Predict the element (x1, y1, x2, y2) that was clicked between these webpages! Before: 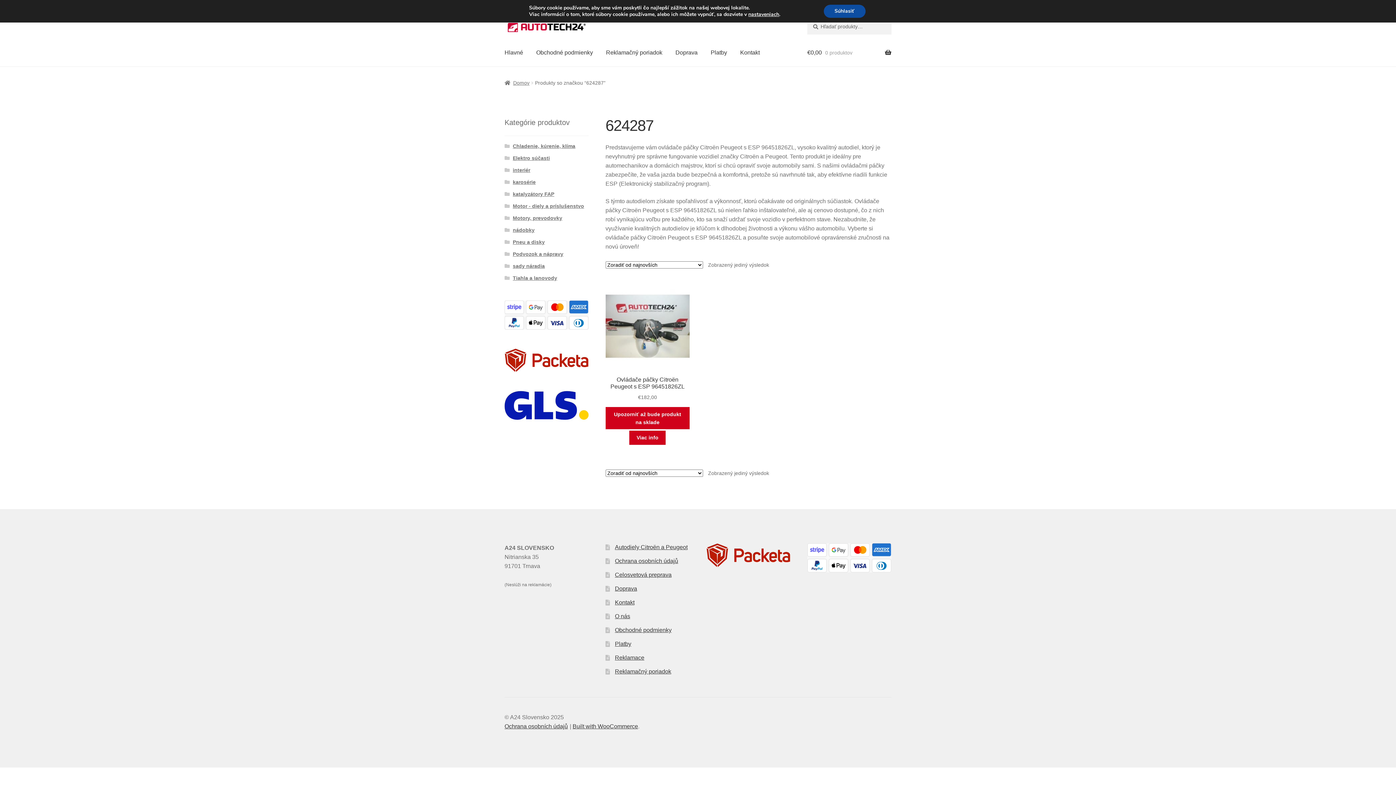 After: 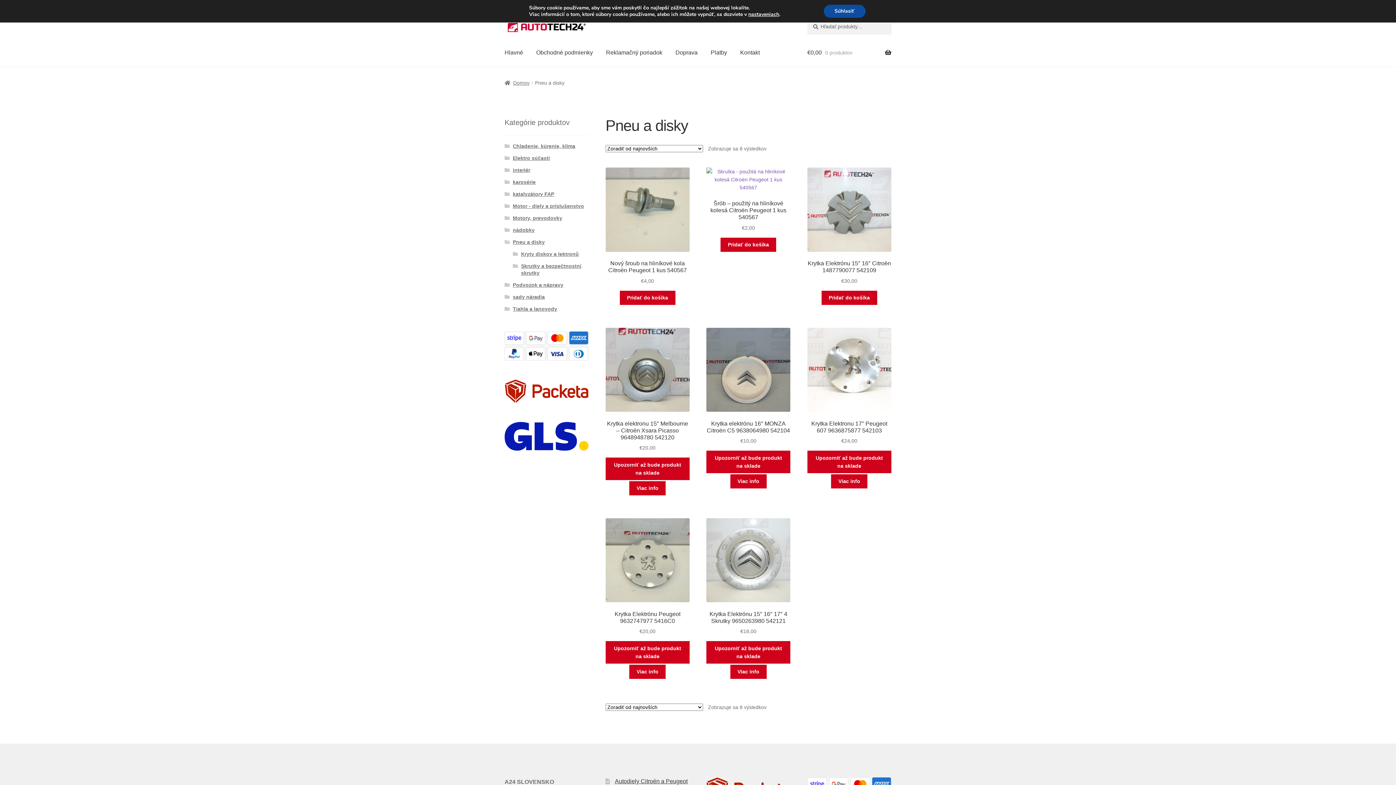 Action: label: Pneu a disky bbox: (512, 239, 544, 245)